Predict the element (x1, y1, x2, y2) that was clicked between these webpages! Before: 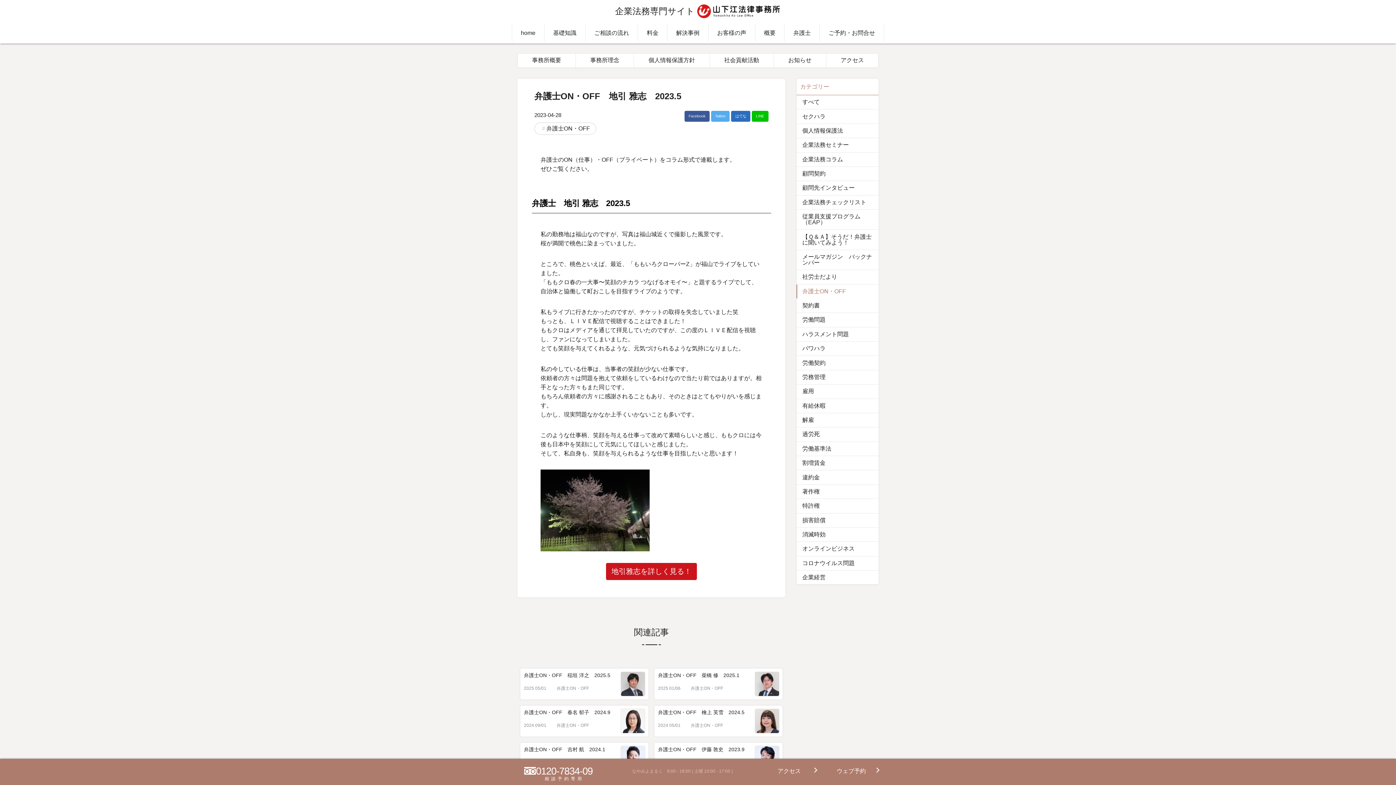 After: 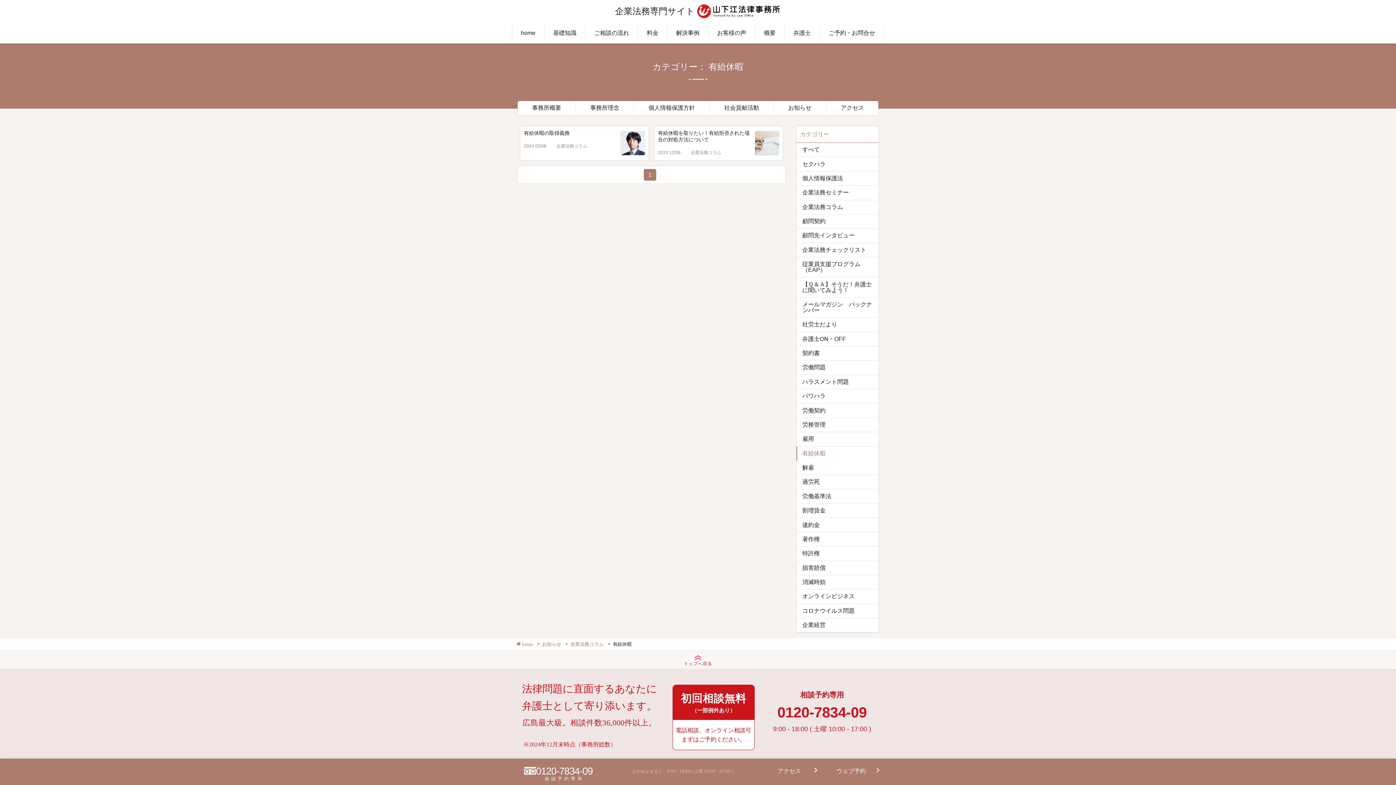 Action: label: 有給休暇 bbox: (796, 399, 878, 413)